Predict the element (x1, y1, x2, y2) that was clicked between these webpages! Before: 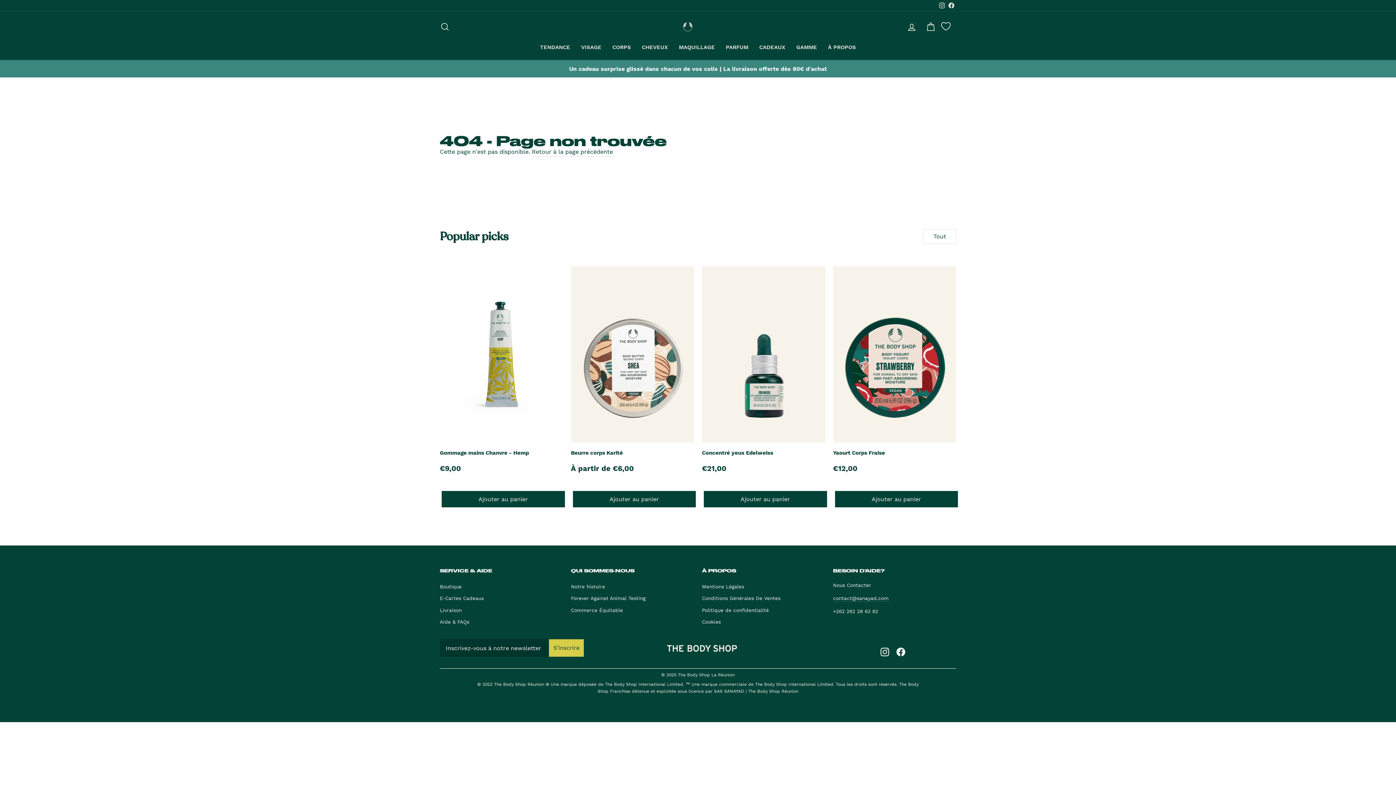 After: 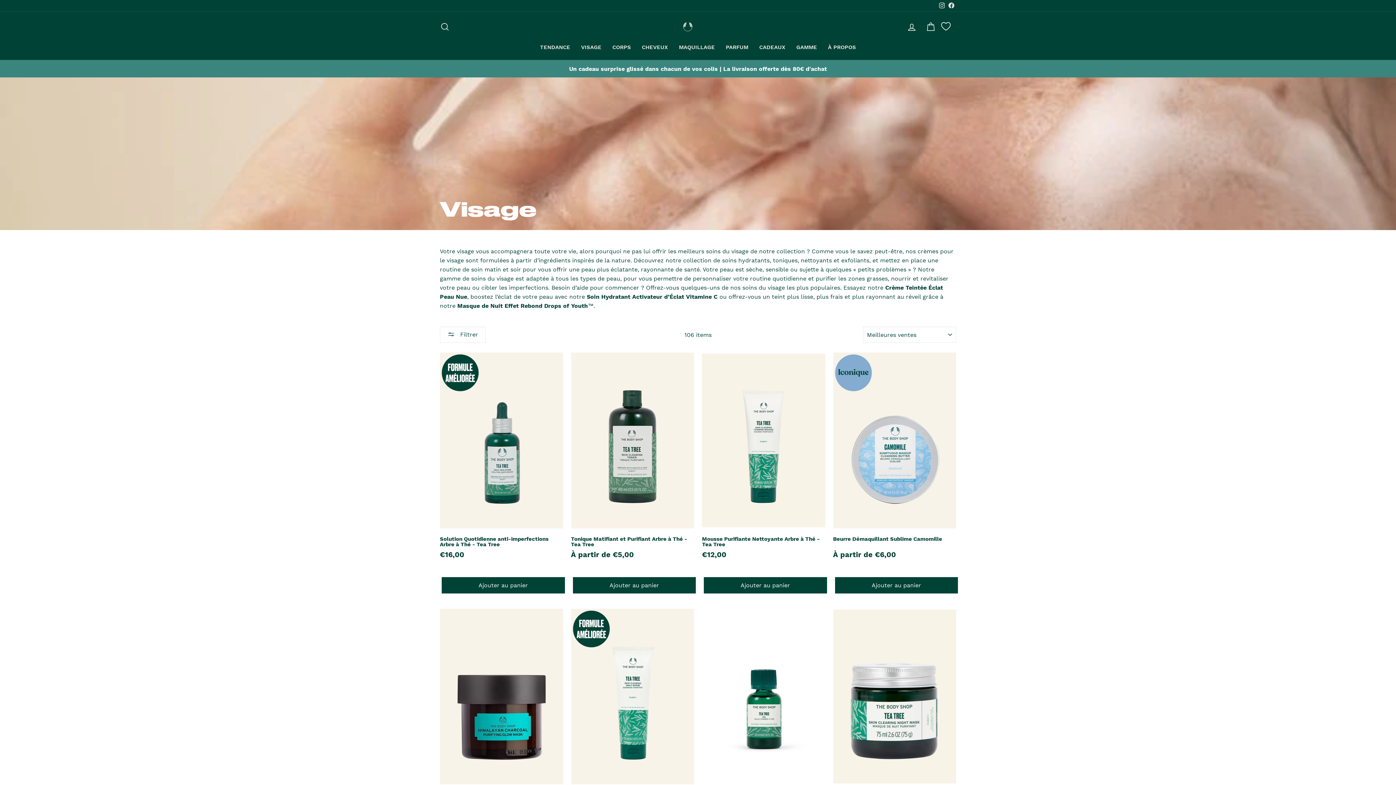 Action: bbox: (575, 41, 607, 52) label: VISAGE